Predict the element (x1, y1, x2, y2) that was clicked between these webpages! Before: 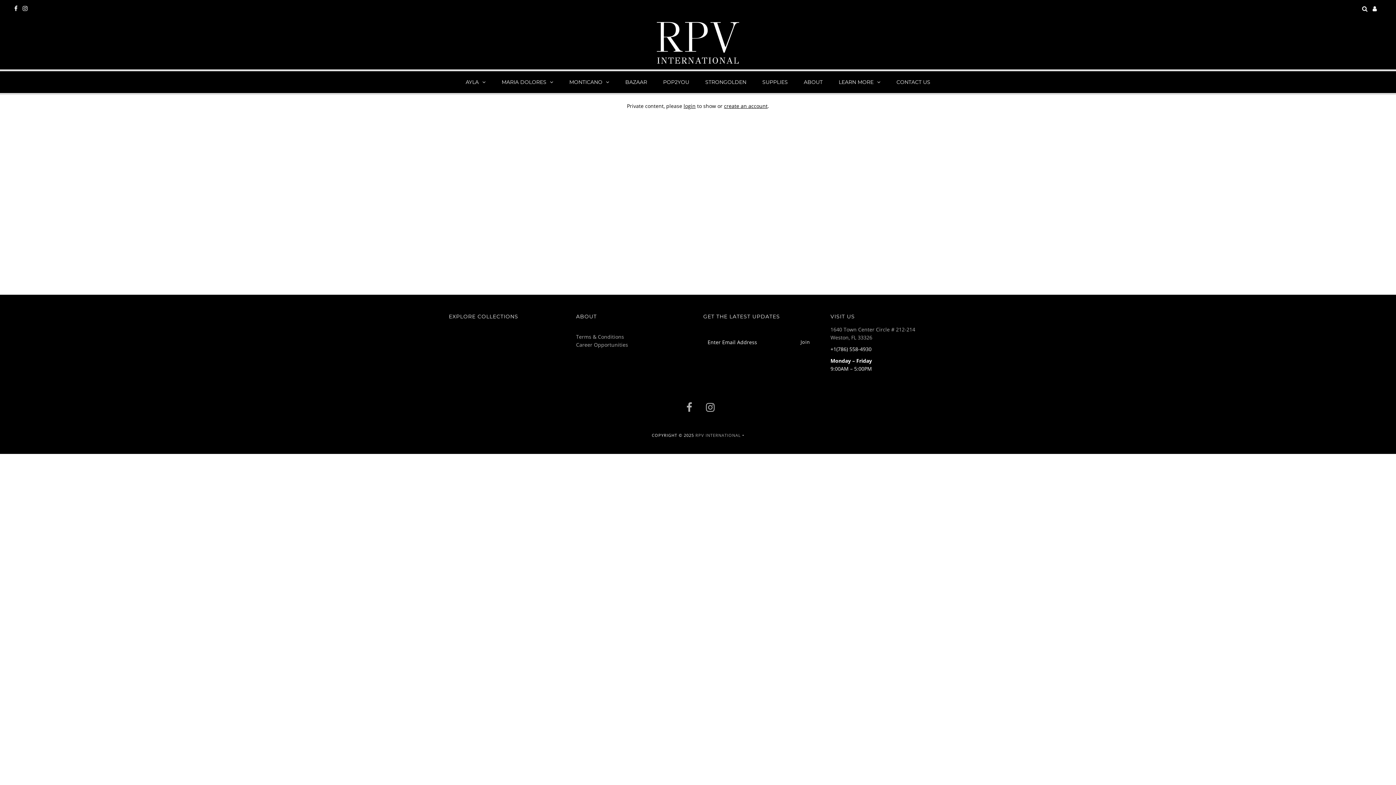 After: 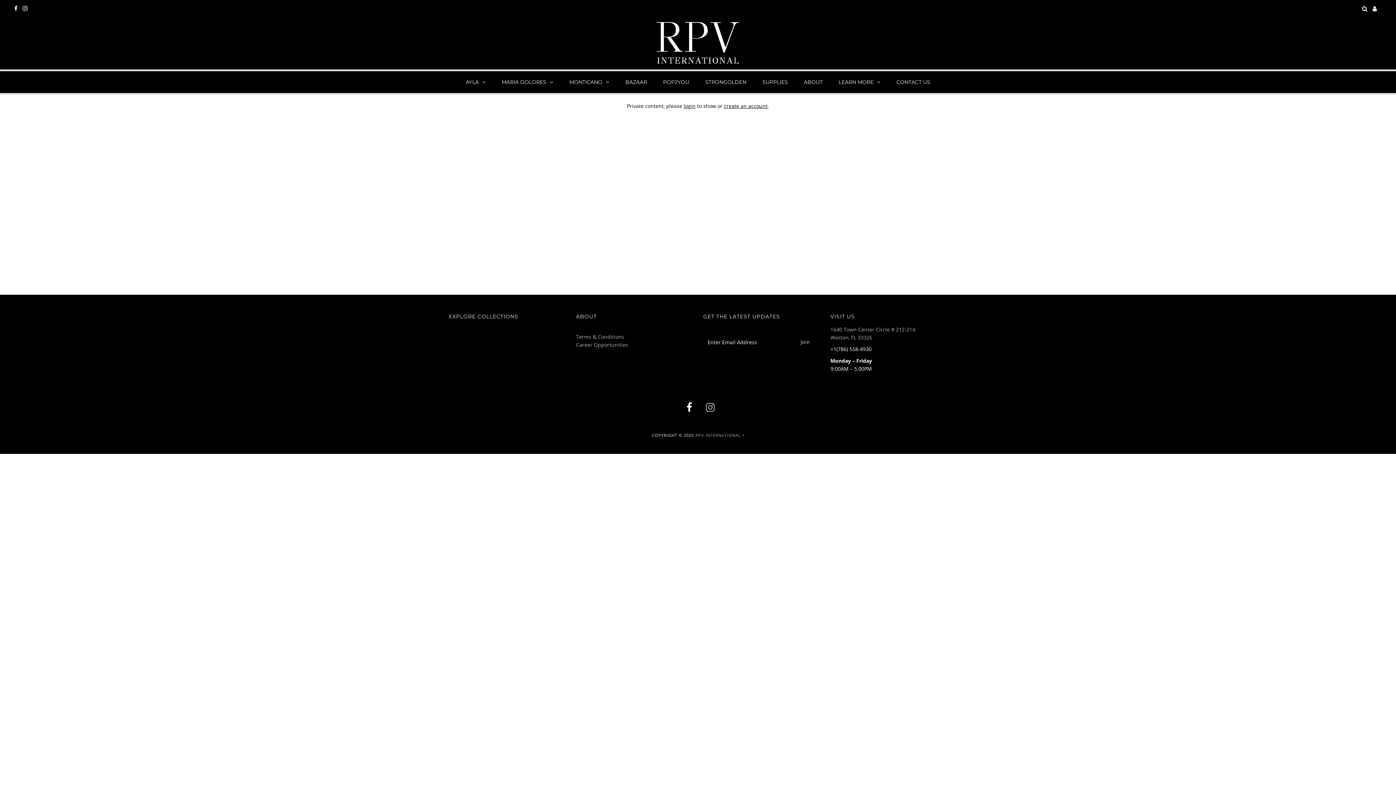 Action: bbox: (686, 405, 692, 412)